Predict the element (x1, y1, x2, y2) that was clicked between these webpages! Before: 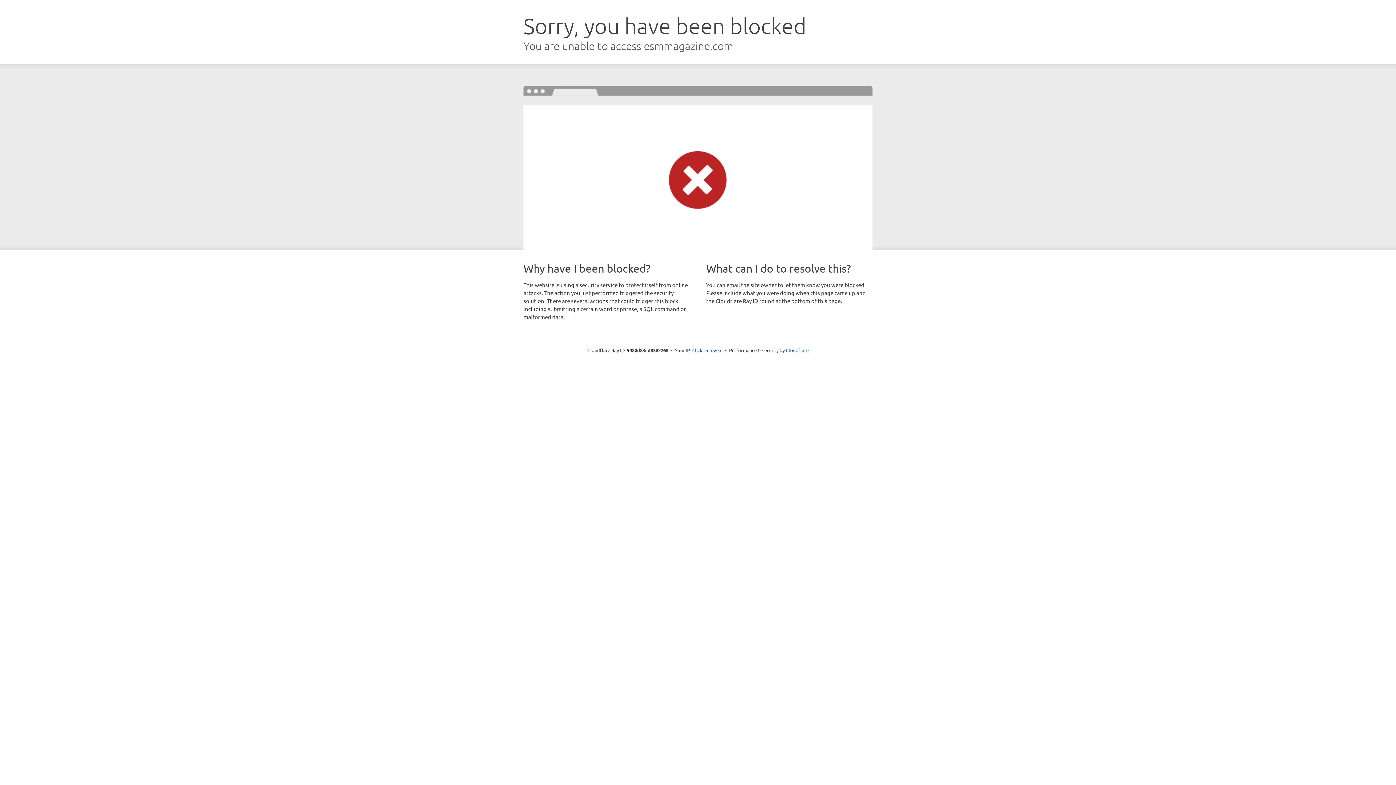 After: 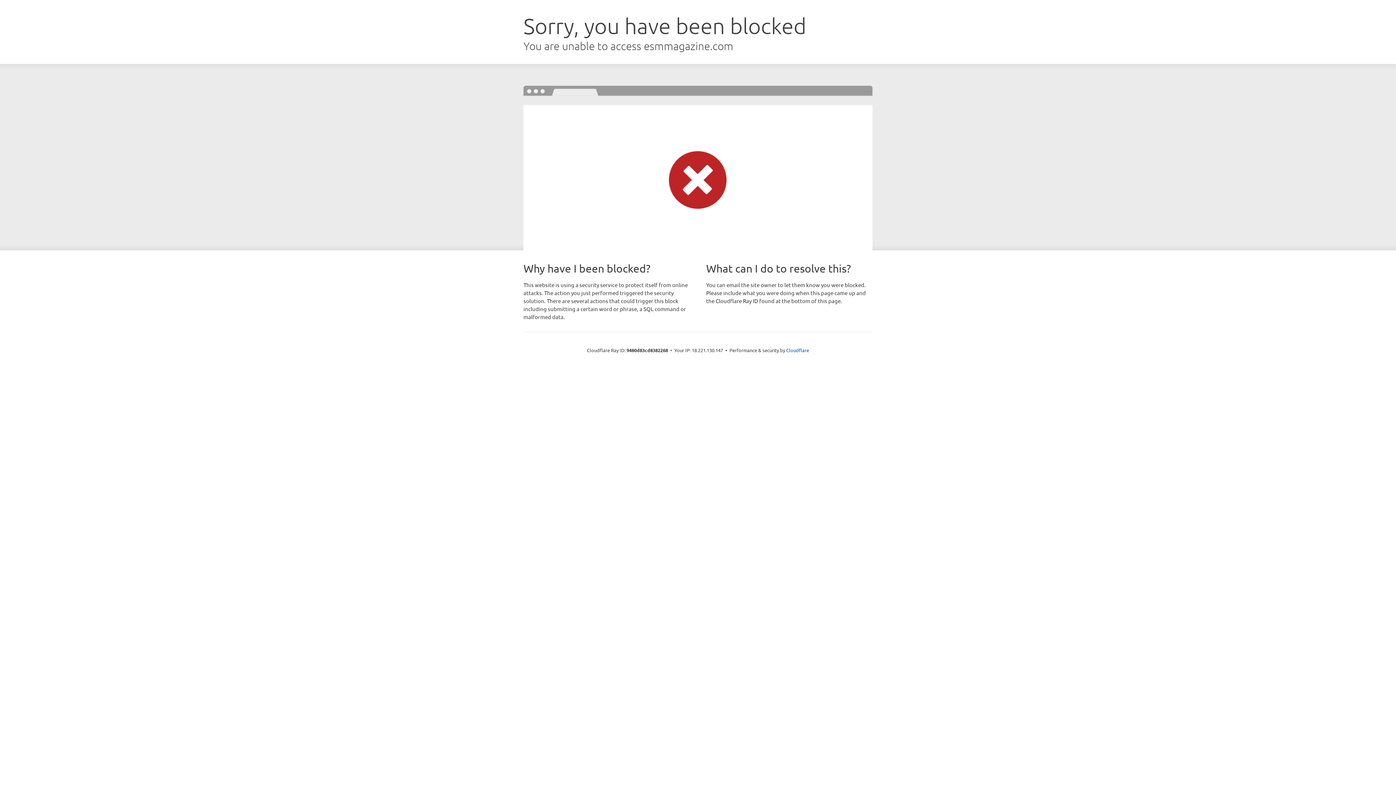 Action: label: Click to reveal bbox: (692, 346, 722, 353)